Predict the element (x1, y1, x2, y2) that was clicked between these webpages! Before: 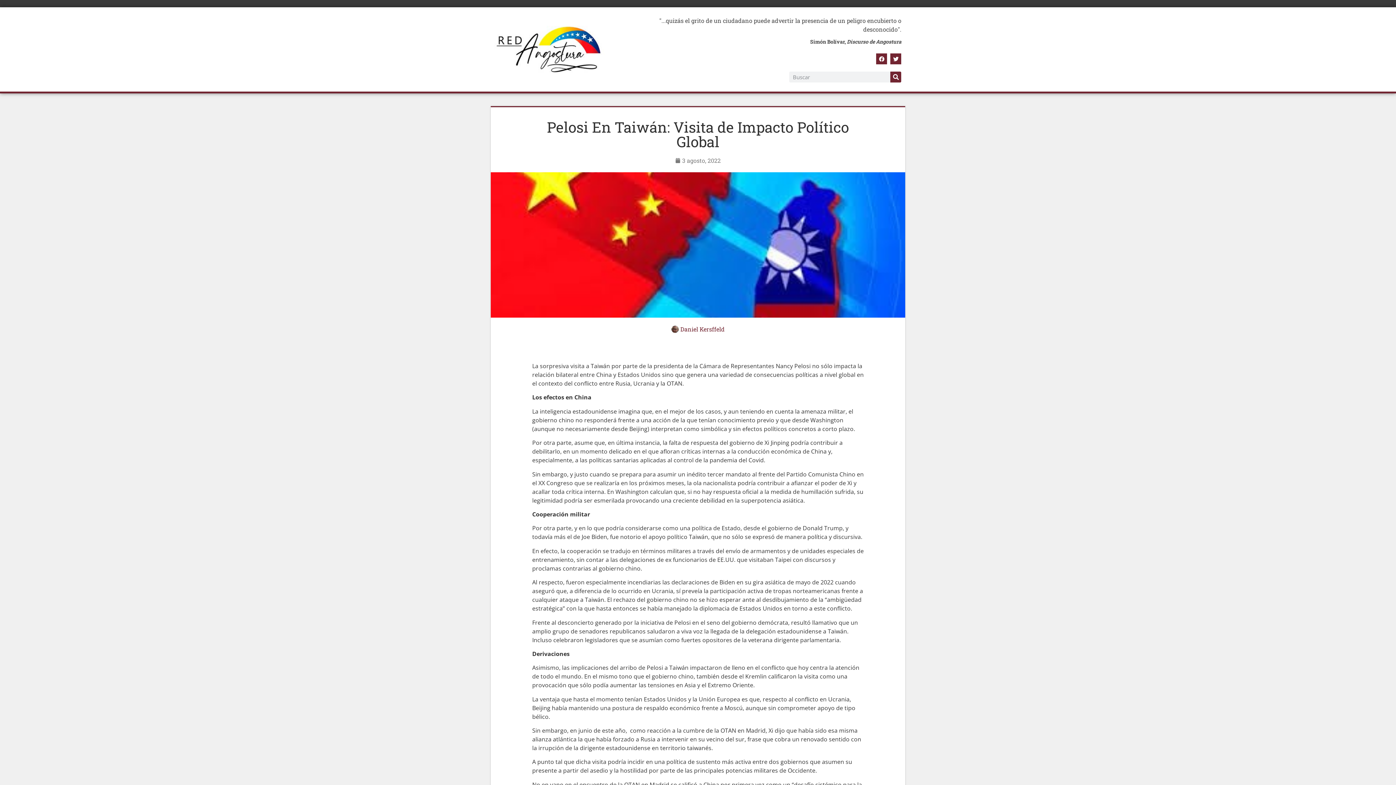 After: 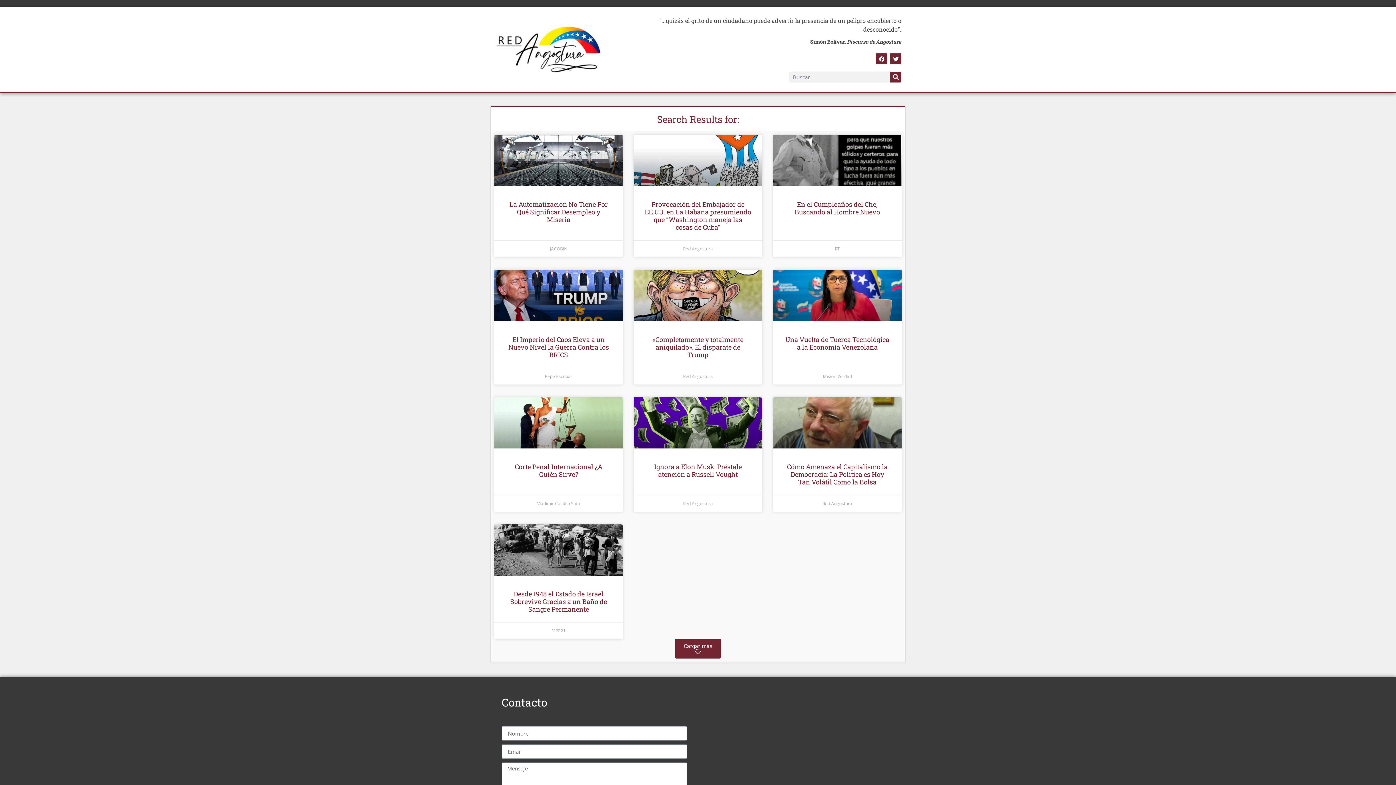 Action: label: Search bbox: (890, 71, 901, 82)